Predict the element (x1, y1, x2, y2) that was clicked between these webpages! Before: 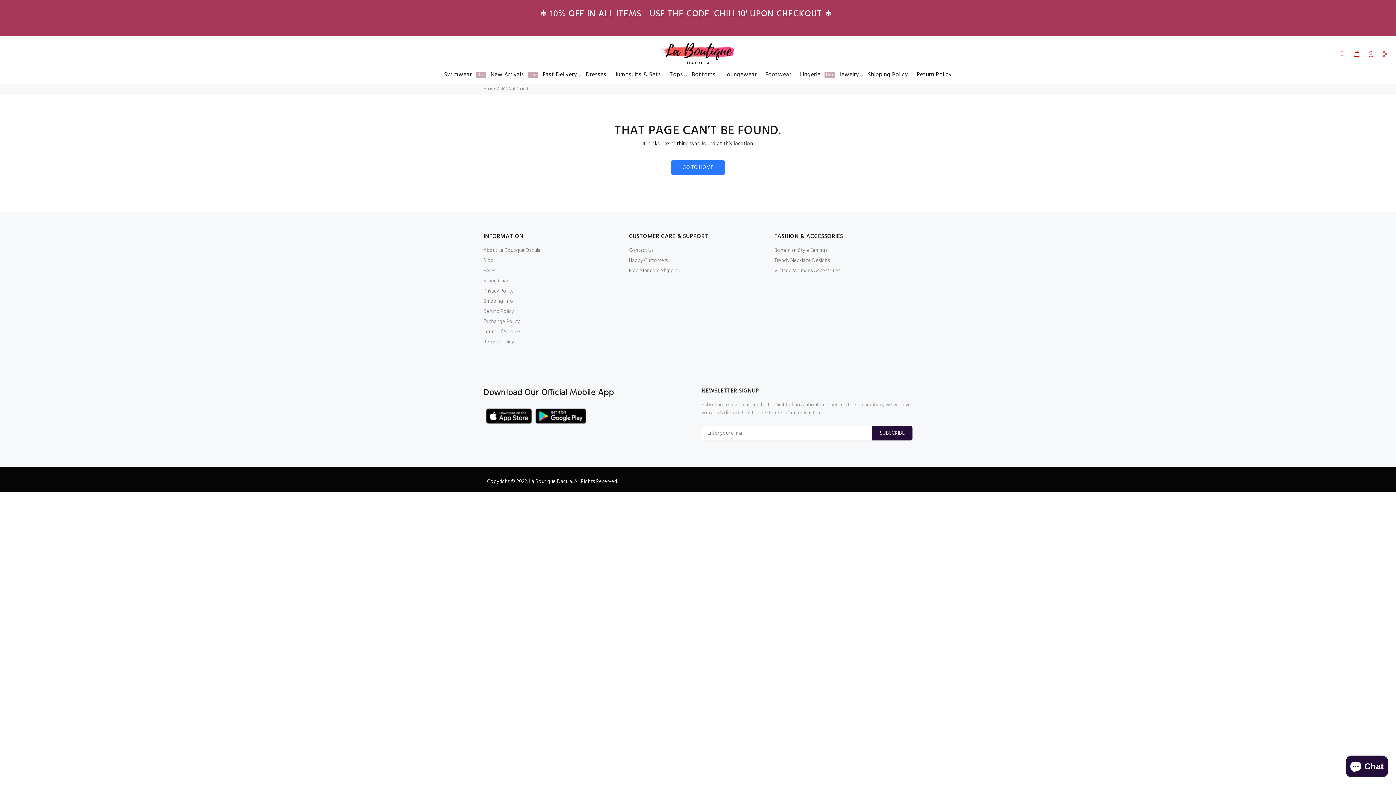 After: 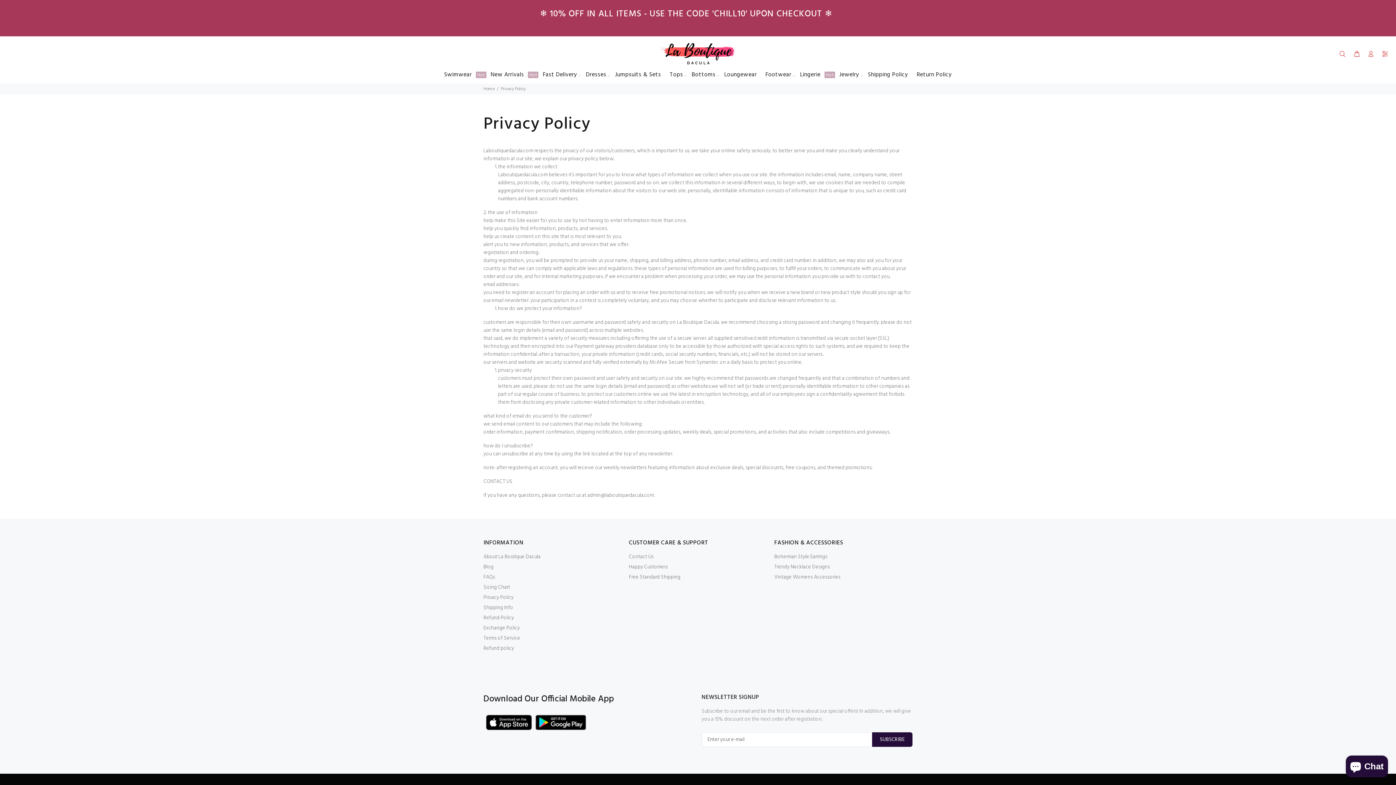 Action: label: Privacy Policy bbox: (483, 286, 513, 296)